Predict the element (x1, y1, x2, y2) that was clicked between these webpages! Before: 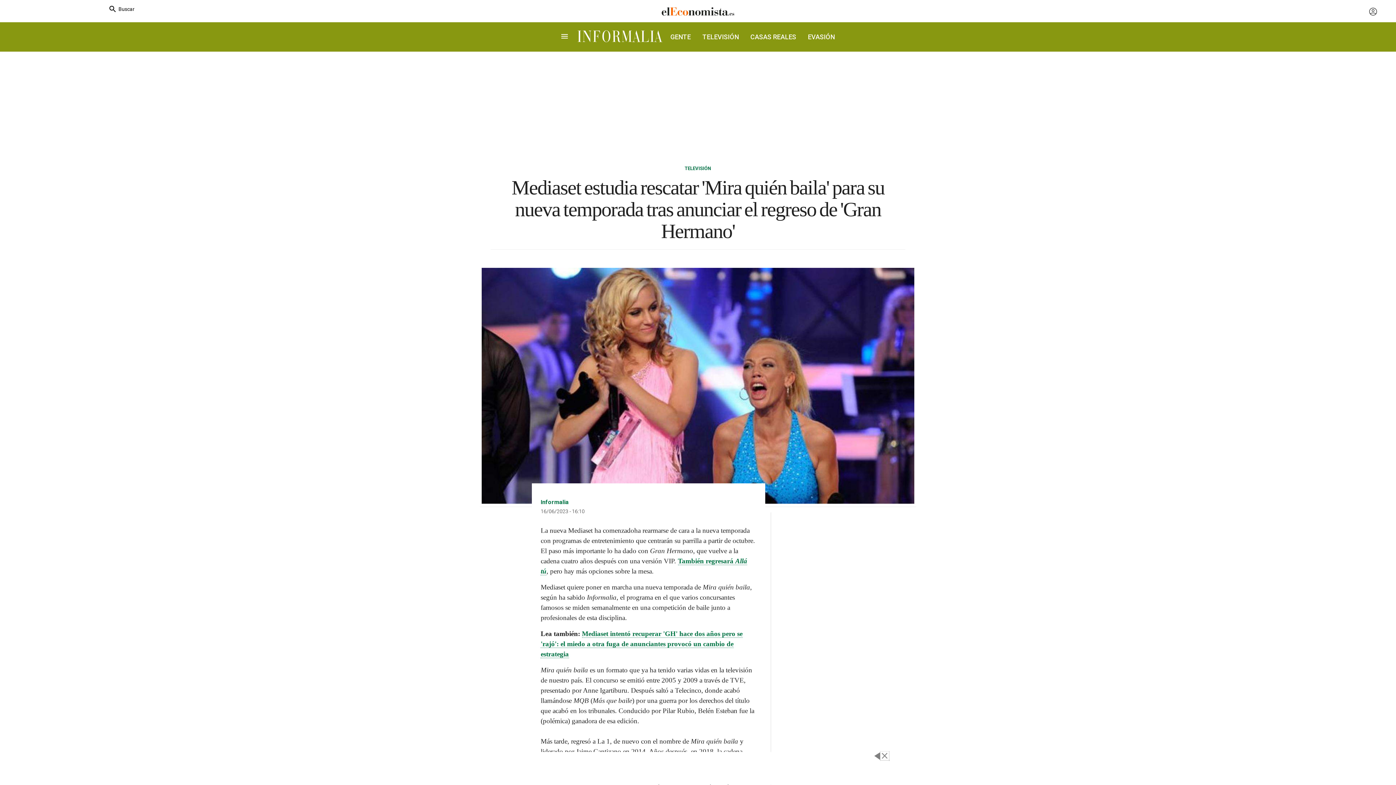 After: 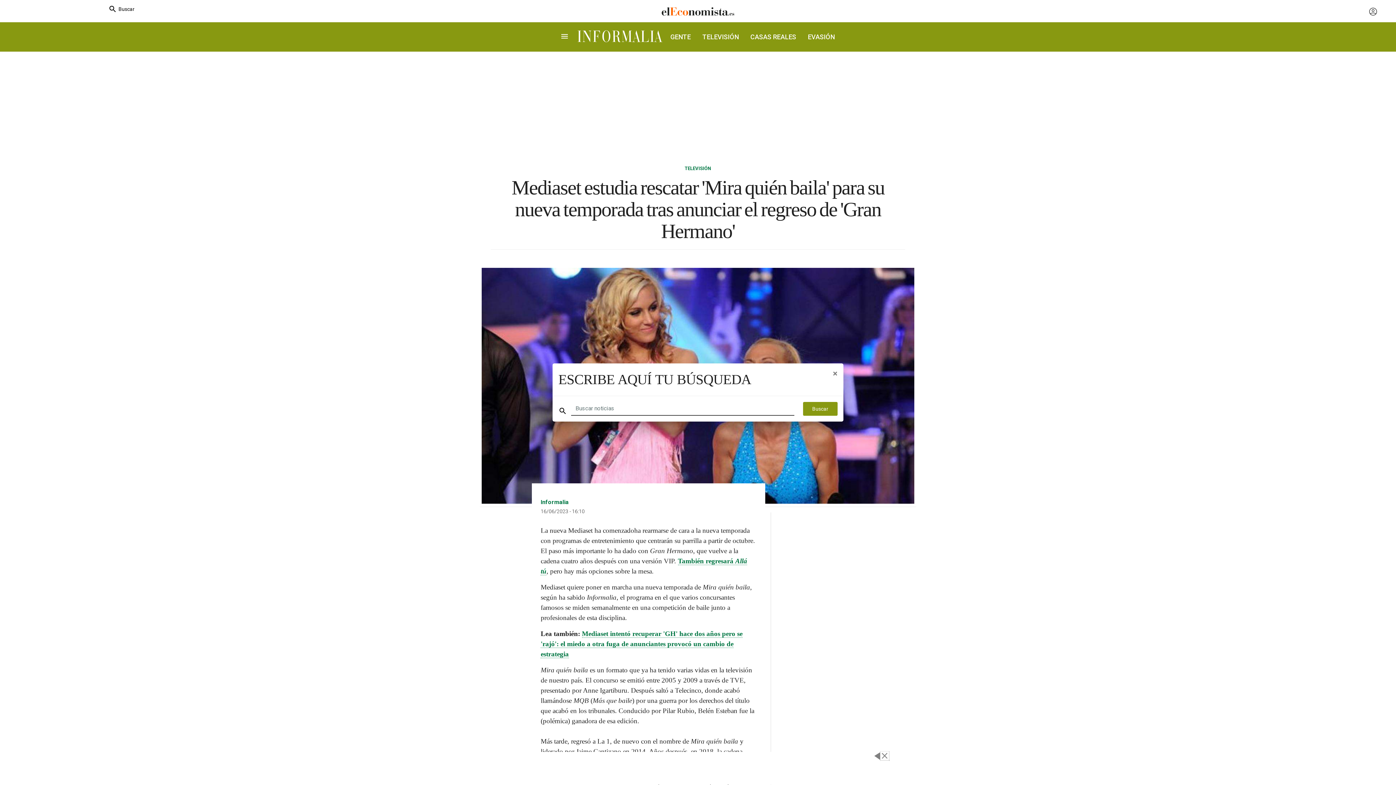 Action: bbox: (108, 4, 134, 13) label: Buscar